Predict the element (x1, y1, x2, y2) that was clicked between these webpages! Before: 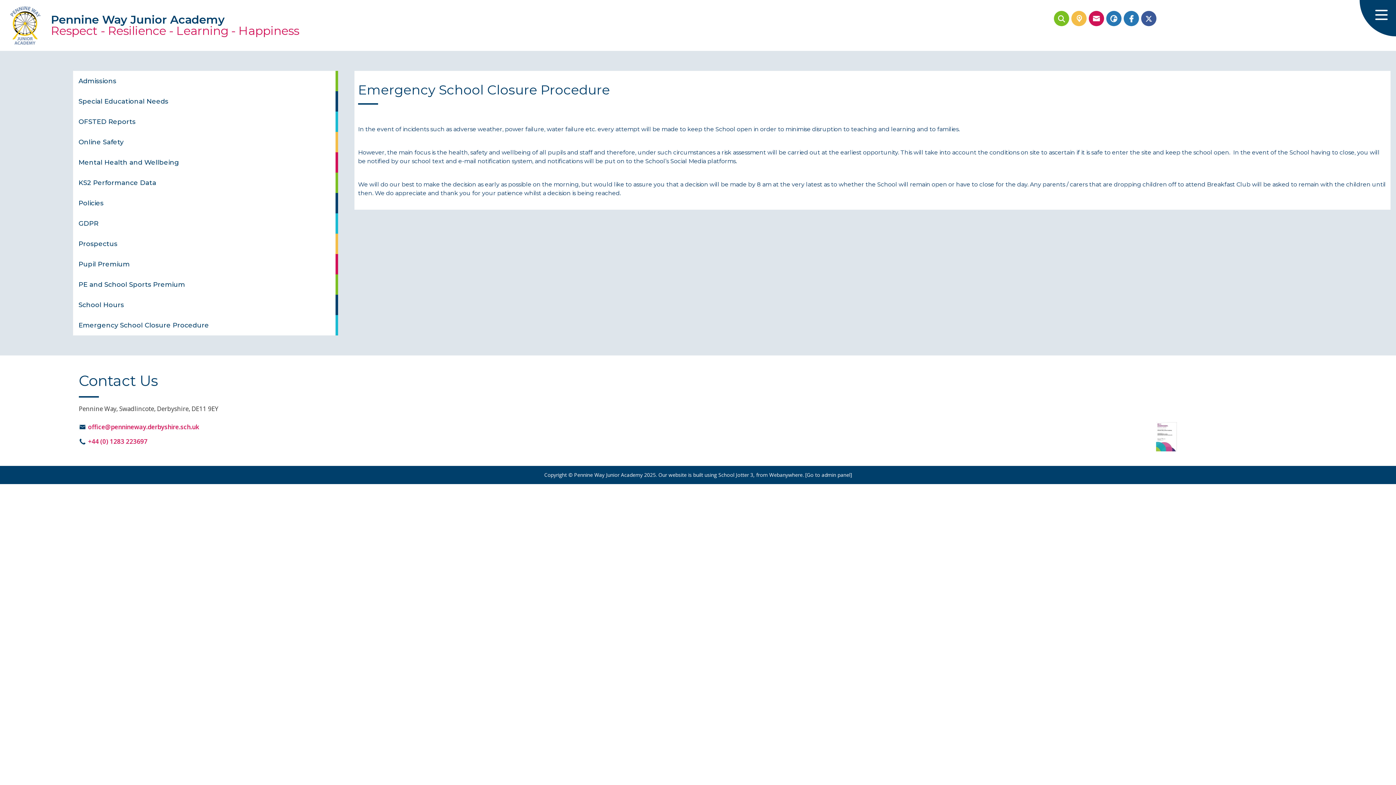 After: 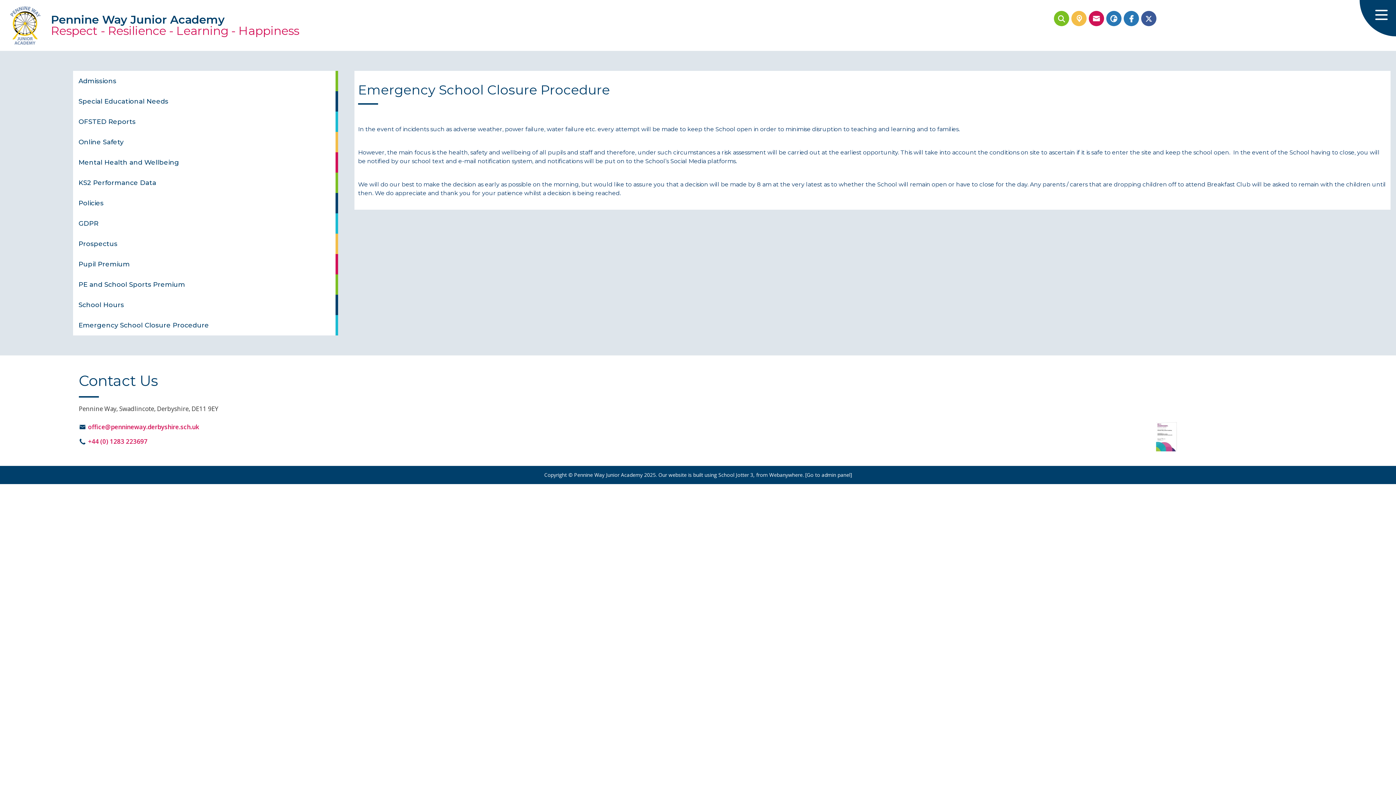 Action: label: Emergency School Closure Procedure bbox: (73, 315, 338, 335)